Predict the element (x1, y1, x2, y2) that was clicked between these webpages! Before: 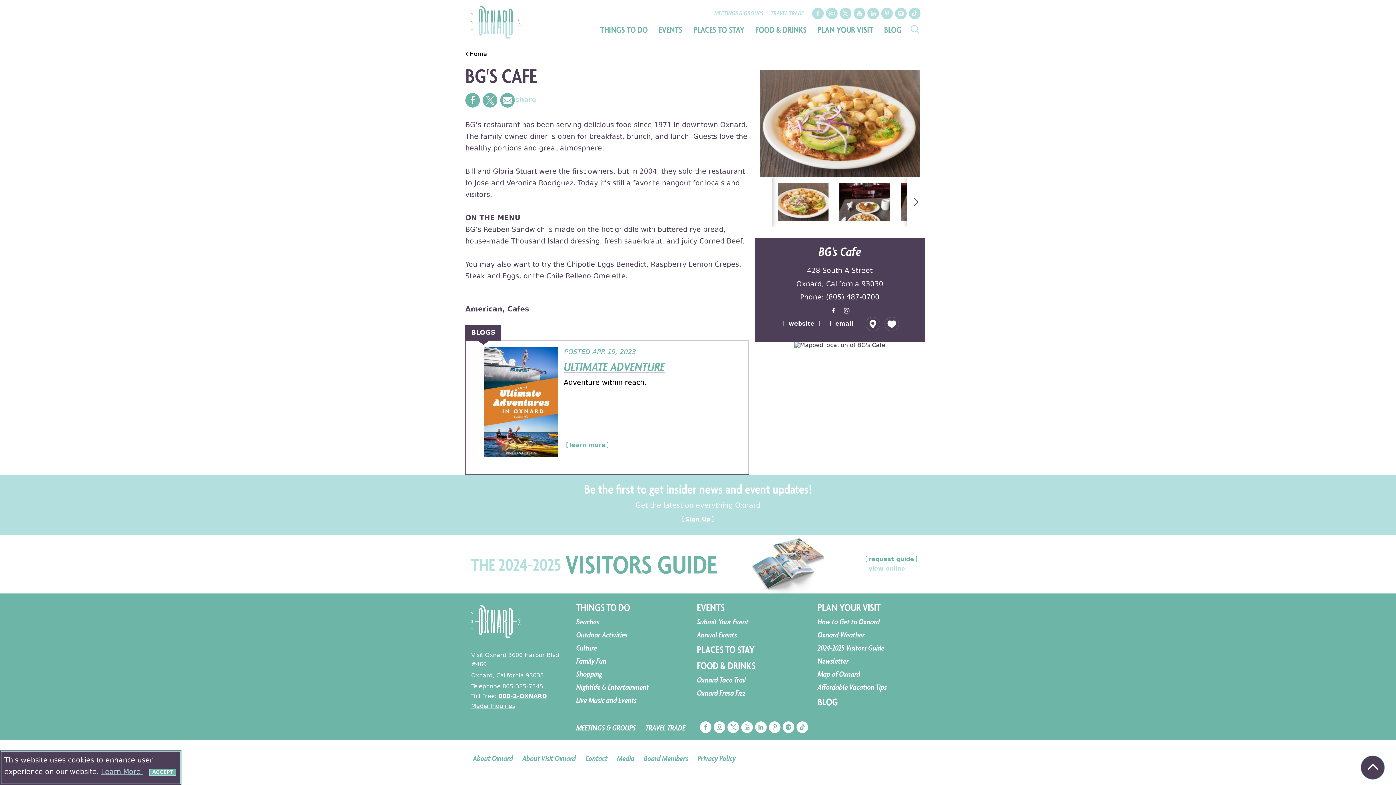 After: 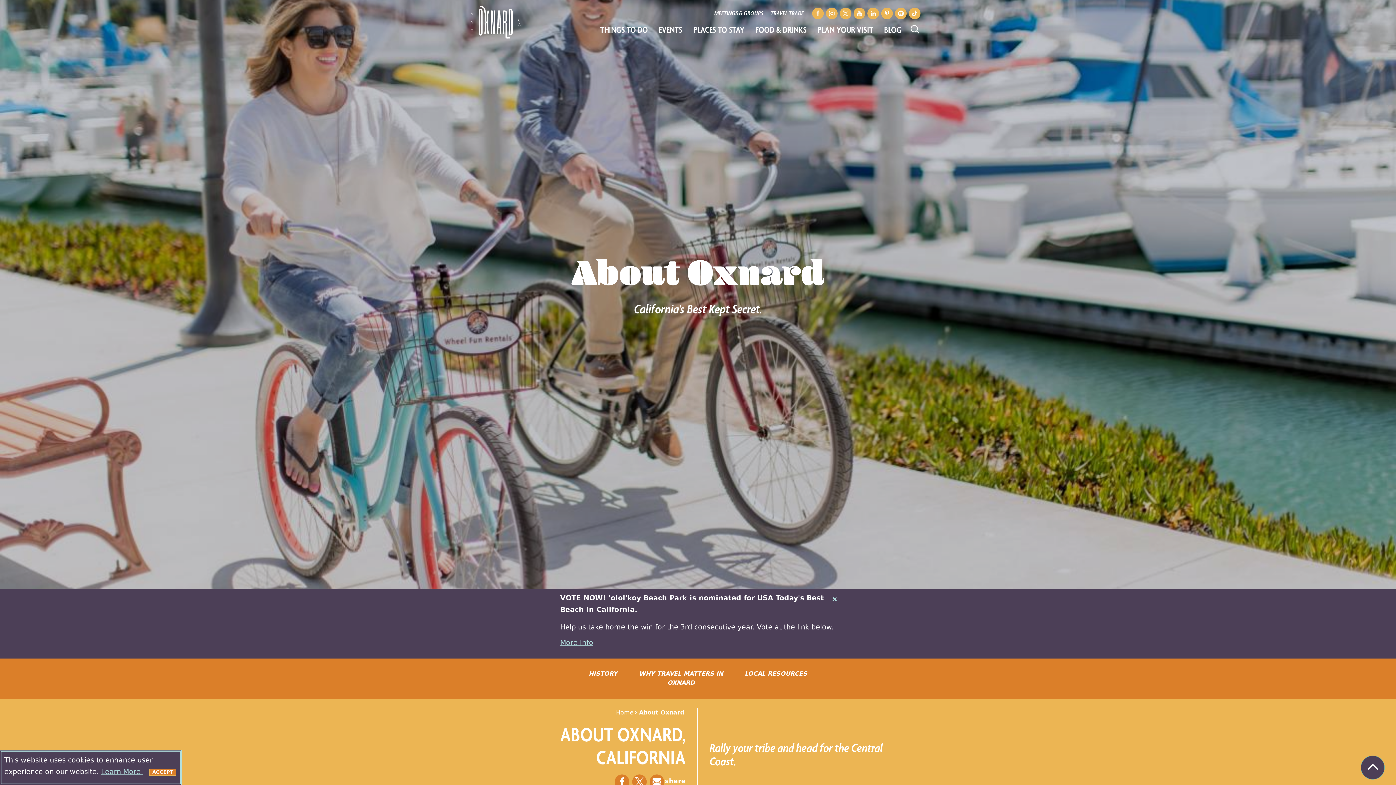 Action: bbox: (471, 752, 514, 765) label: About Oxnard